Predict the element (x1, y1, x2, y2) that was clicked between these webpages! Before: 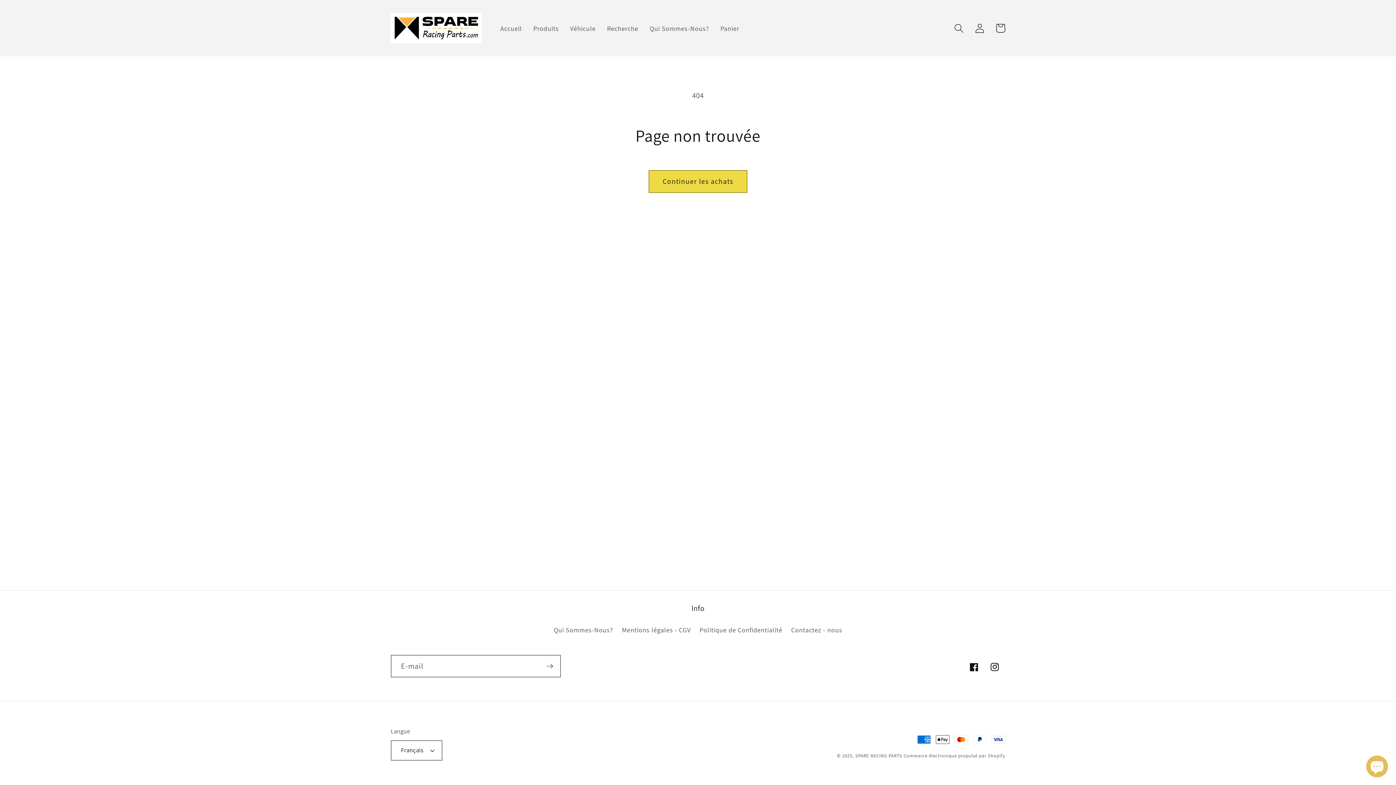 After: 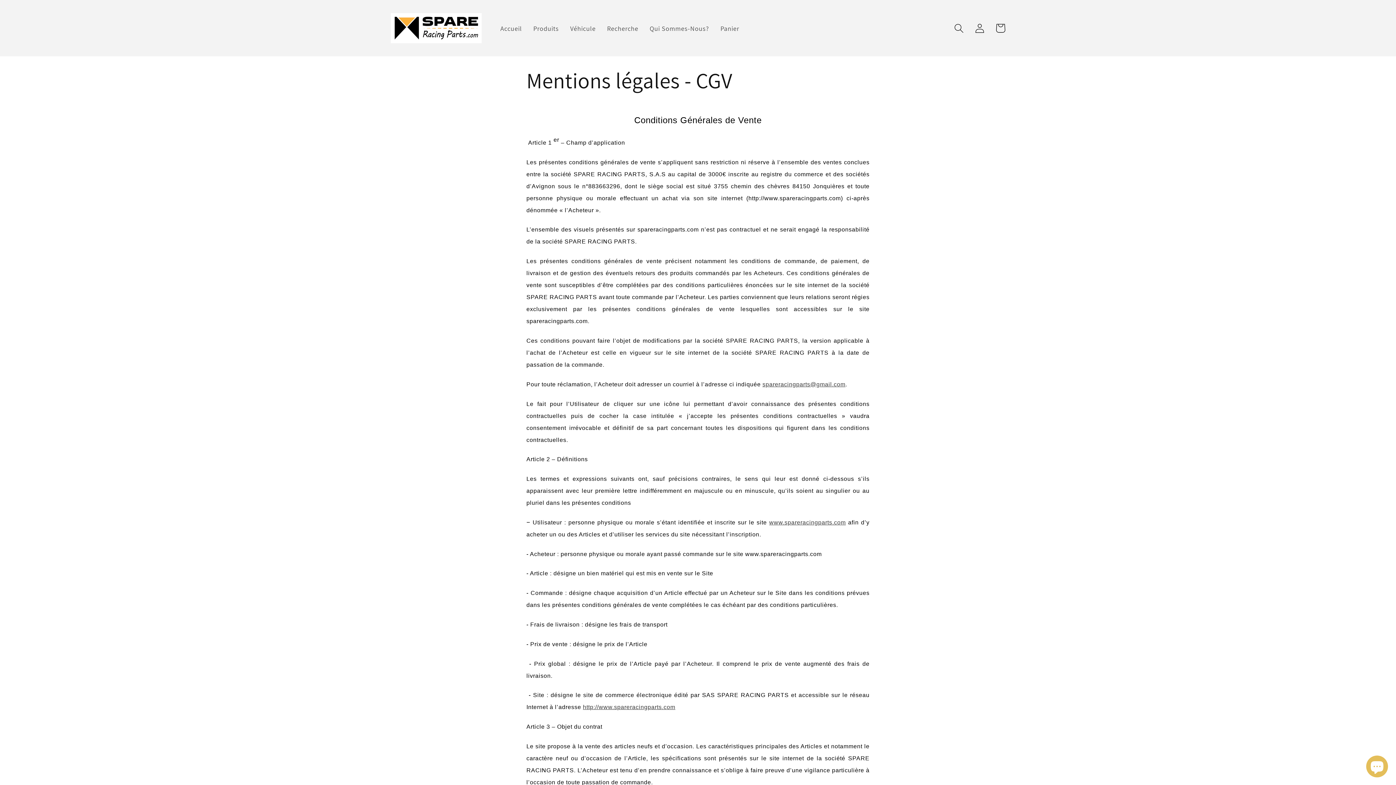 Action: label: Mentions légales - CGV bbox: (622, 622, 690, 638)